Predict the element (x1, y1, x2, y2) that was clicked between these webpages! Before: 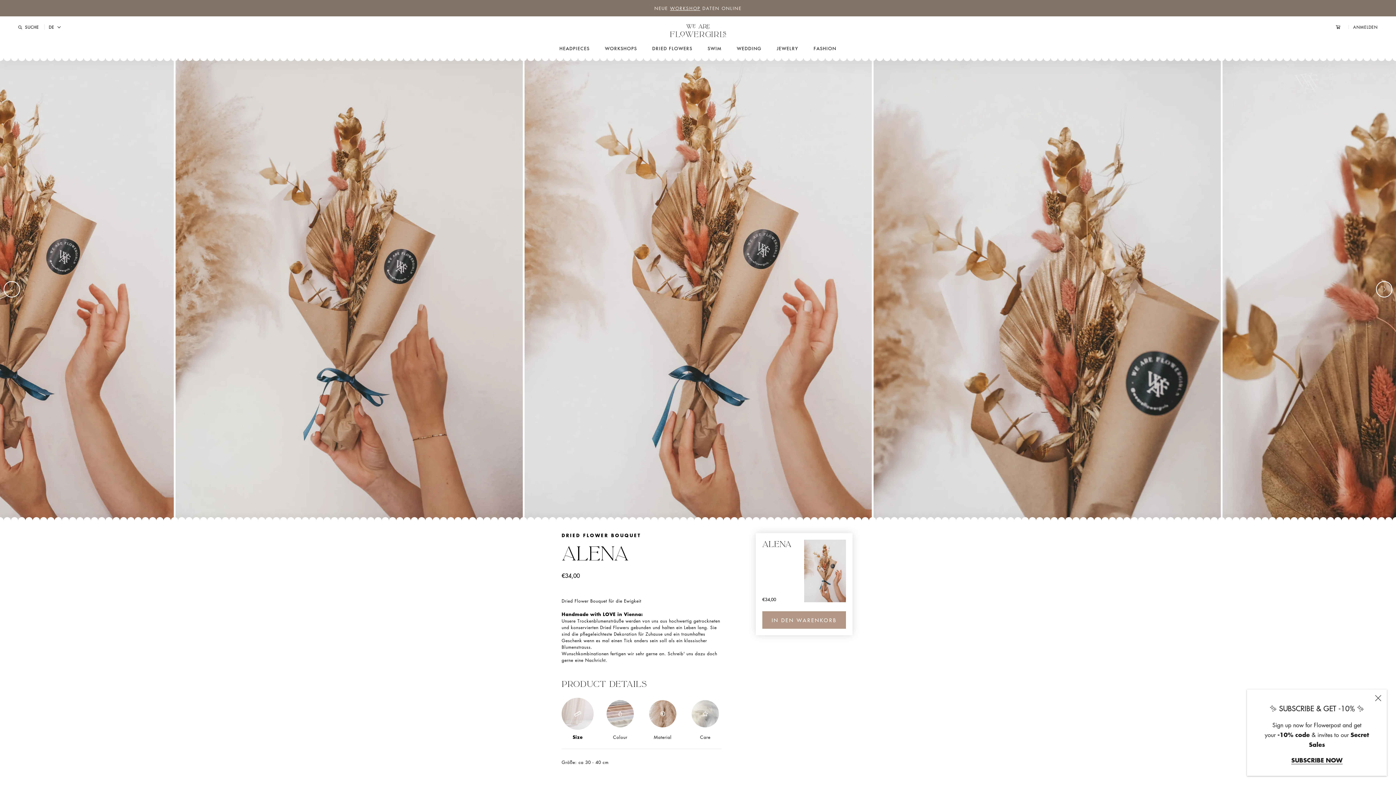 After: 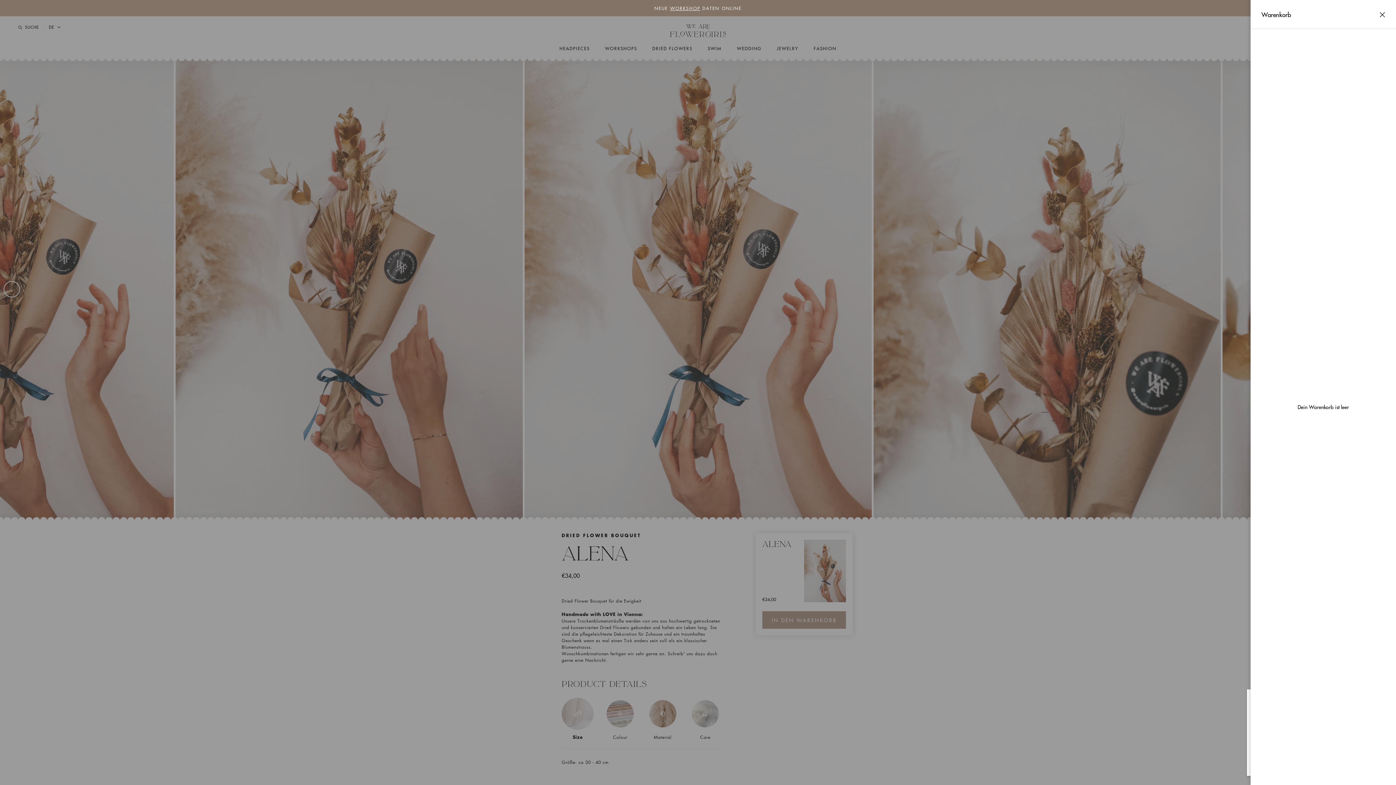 Action: label: Warenkorb öffnen bbox: (1336, 25, 1349, 29)